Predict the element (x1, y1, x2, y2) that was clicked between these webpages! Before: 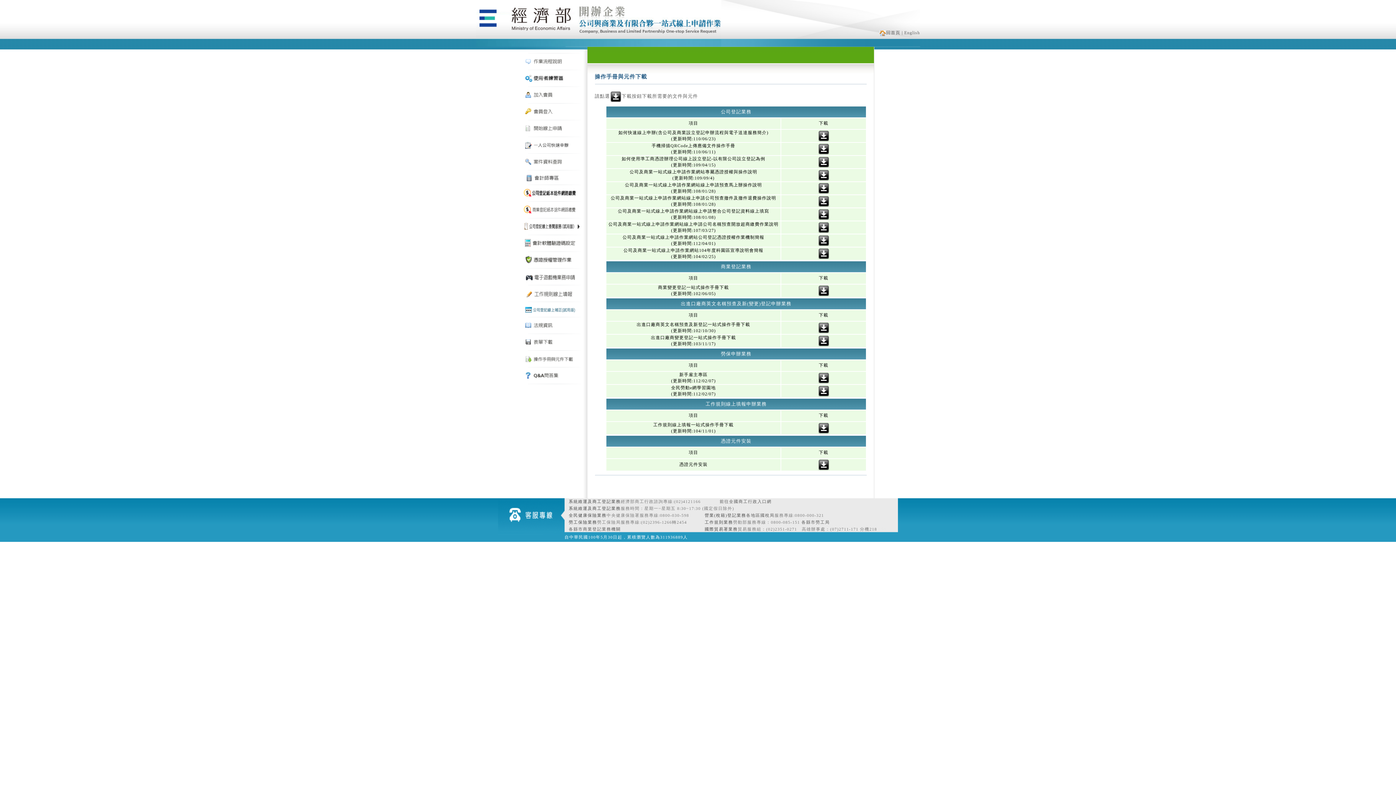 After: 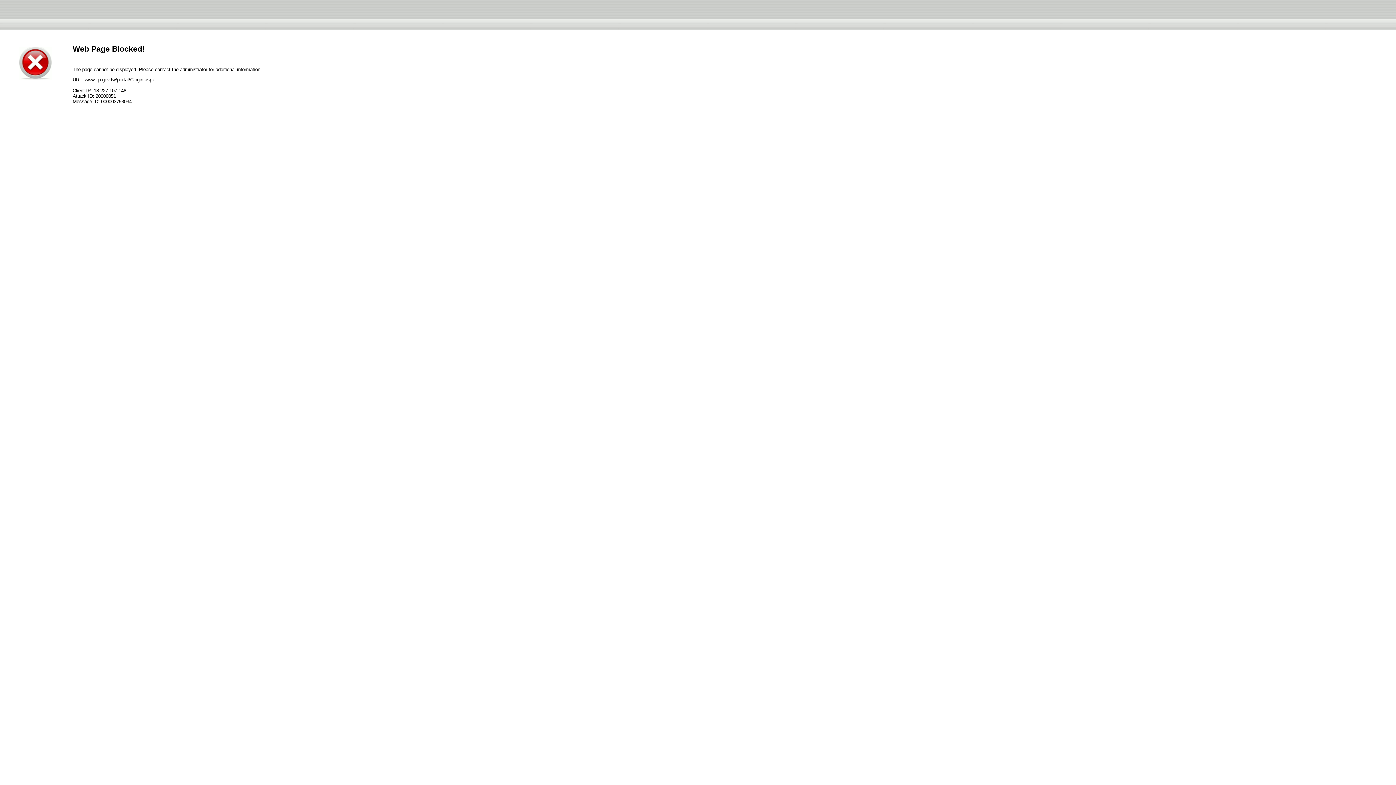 Action: bbox: (521, 178, 581, 185)